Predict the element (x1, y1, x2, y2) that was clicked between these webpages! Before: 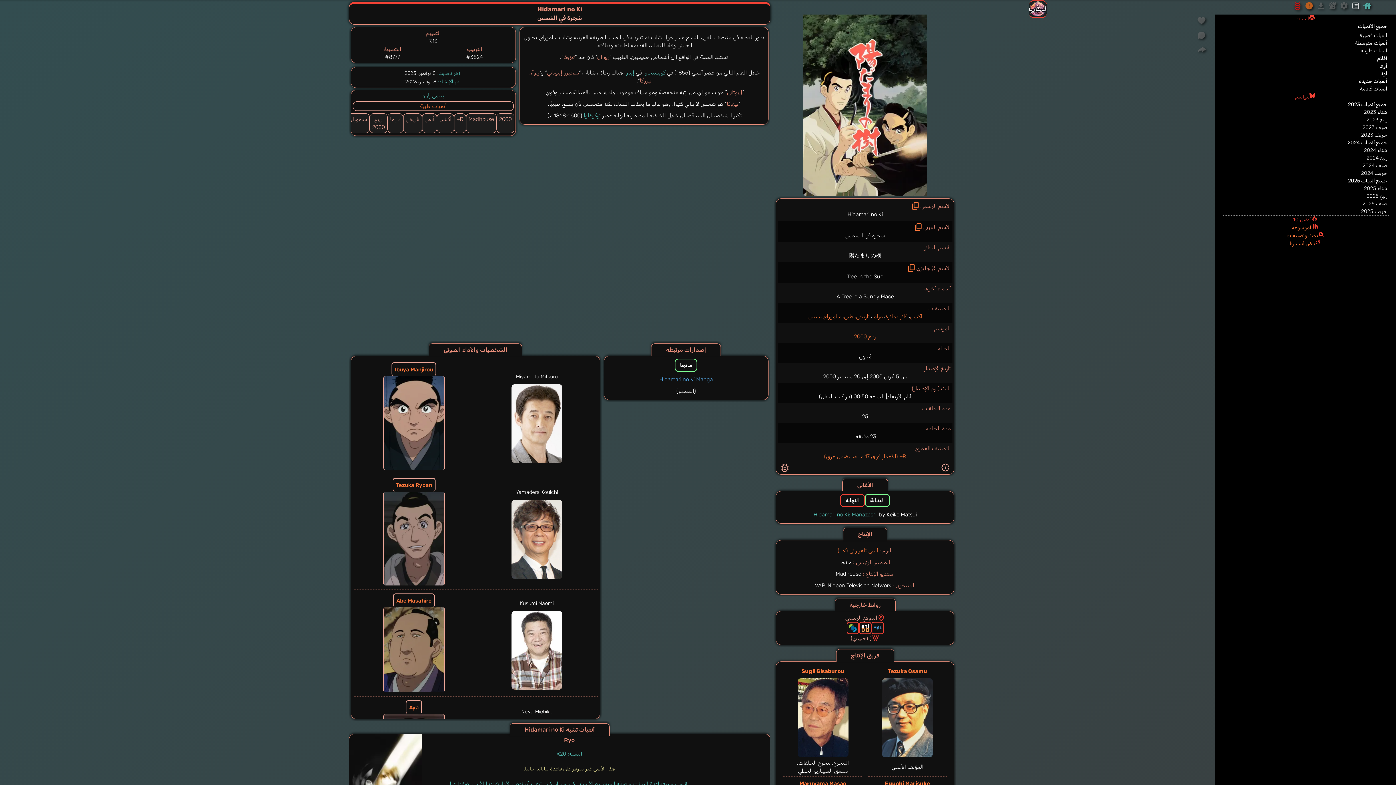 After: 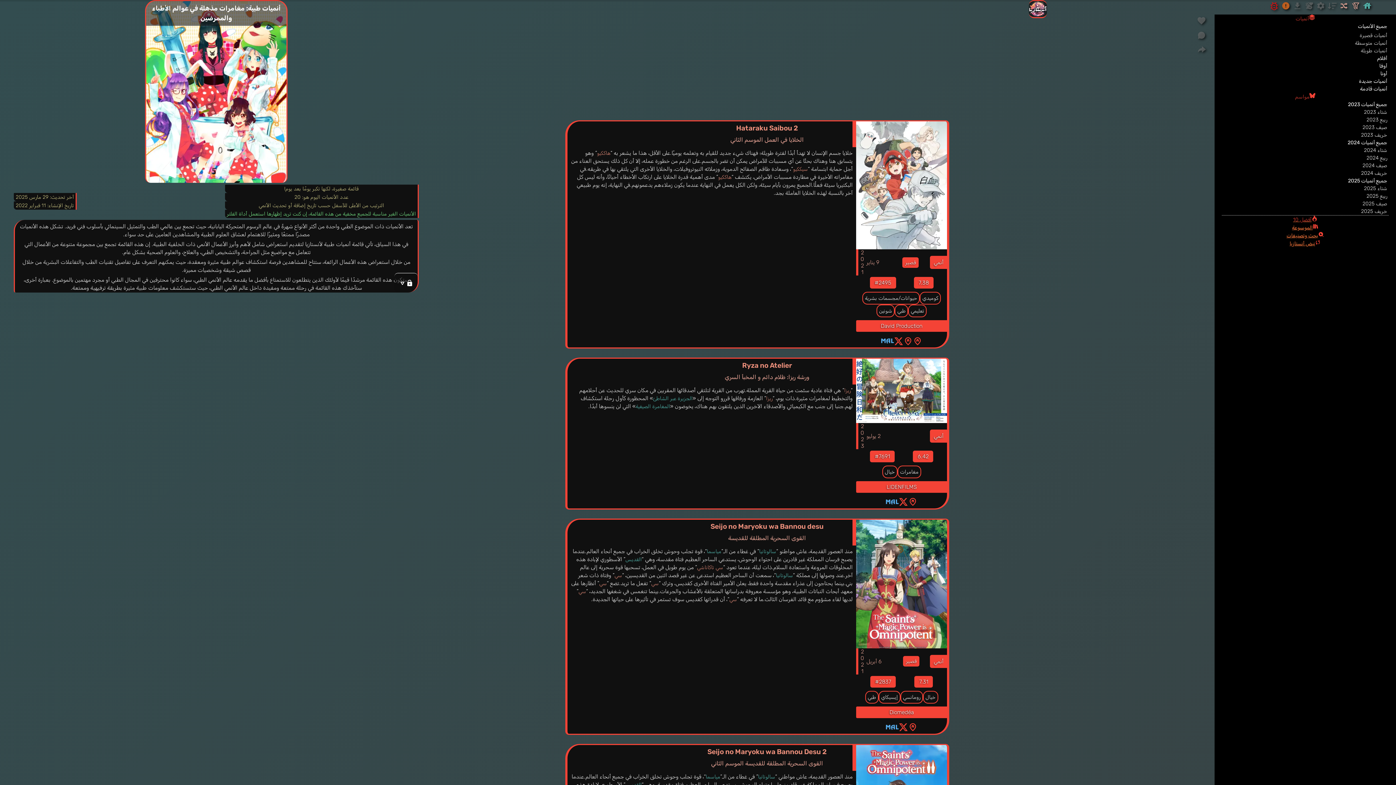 Action: label: طبي bbox: (844, 313, 853, 320)